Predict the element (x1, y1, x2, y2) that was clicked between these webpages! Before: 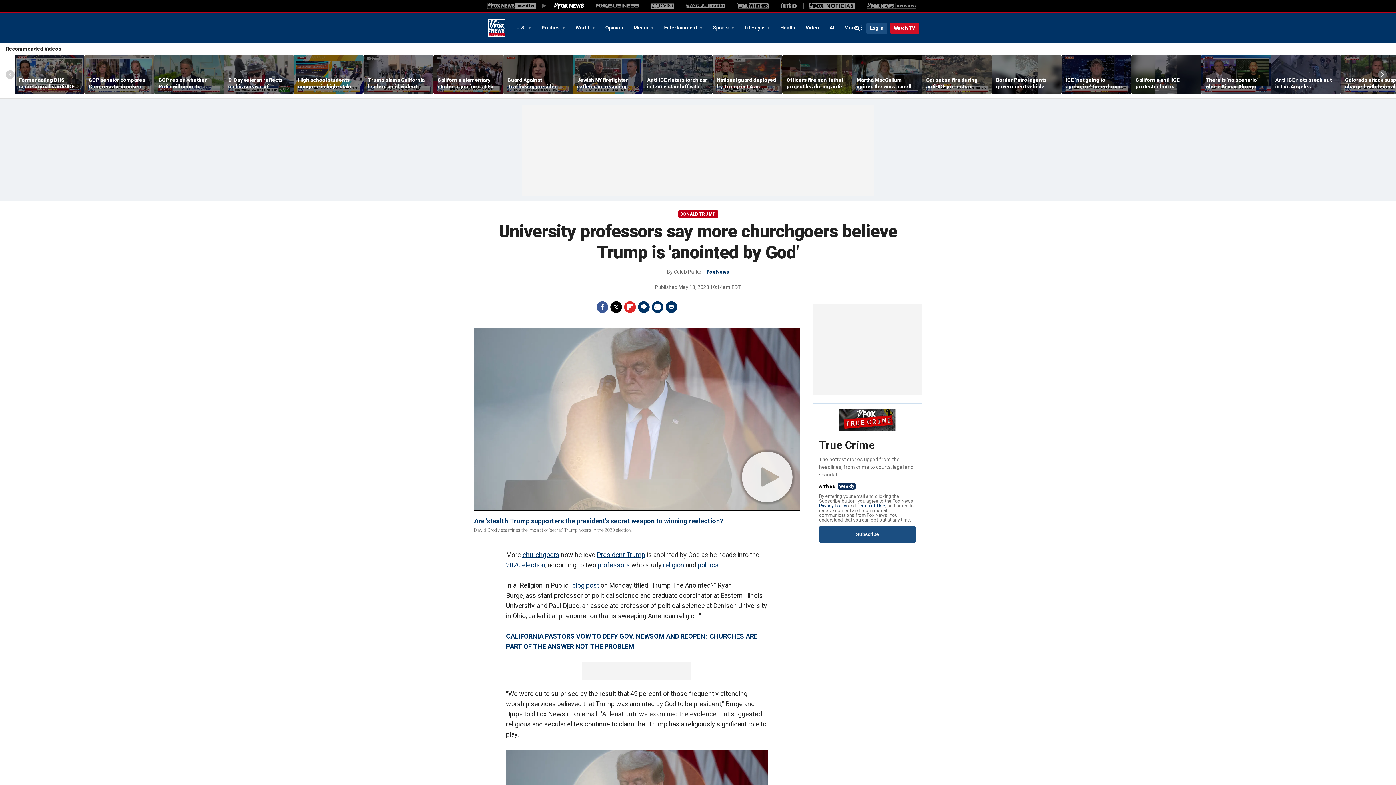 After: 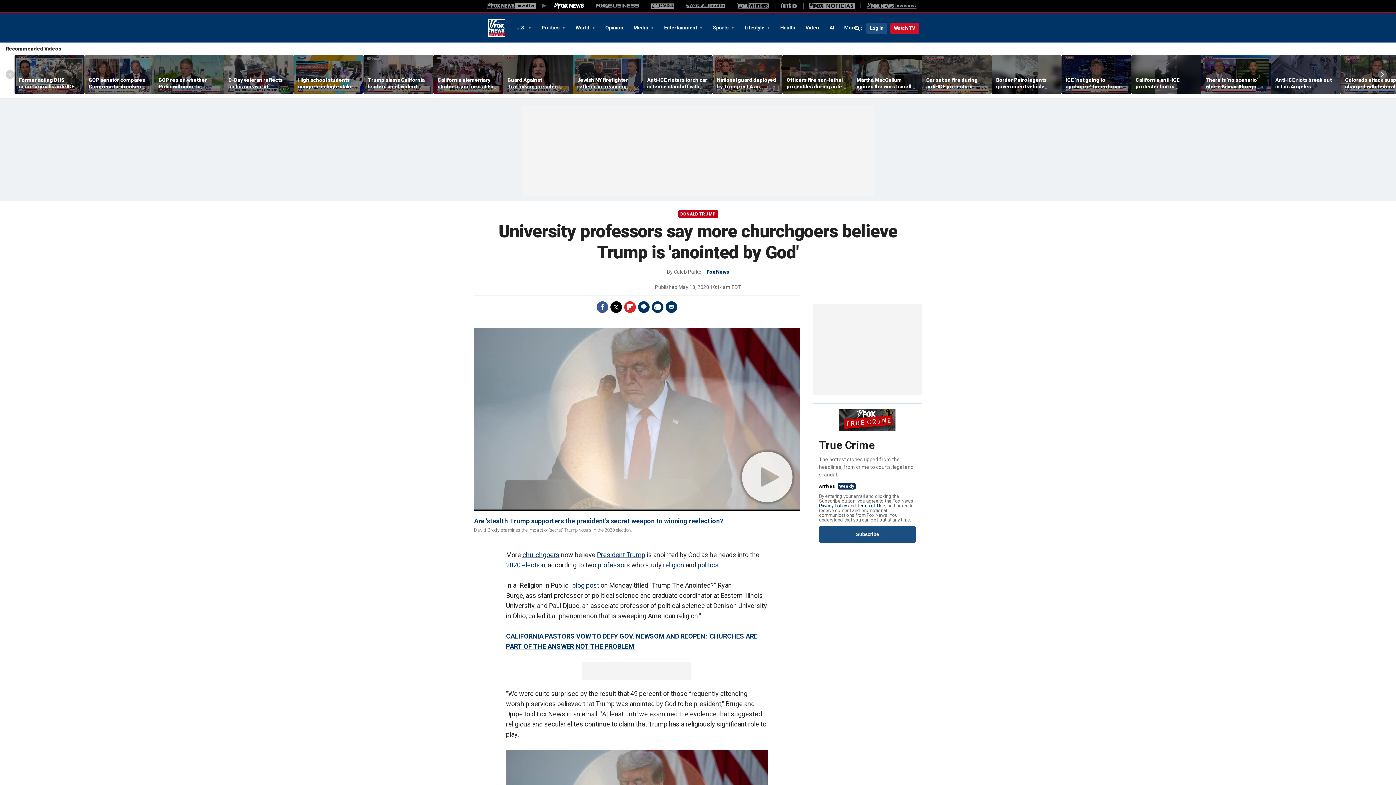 Action: bbox: (597, 561, 630, 569) label: professors